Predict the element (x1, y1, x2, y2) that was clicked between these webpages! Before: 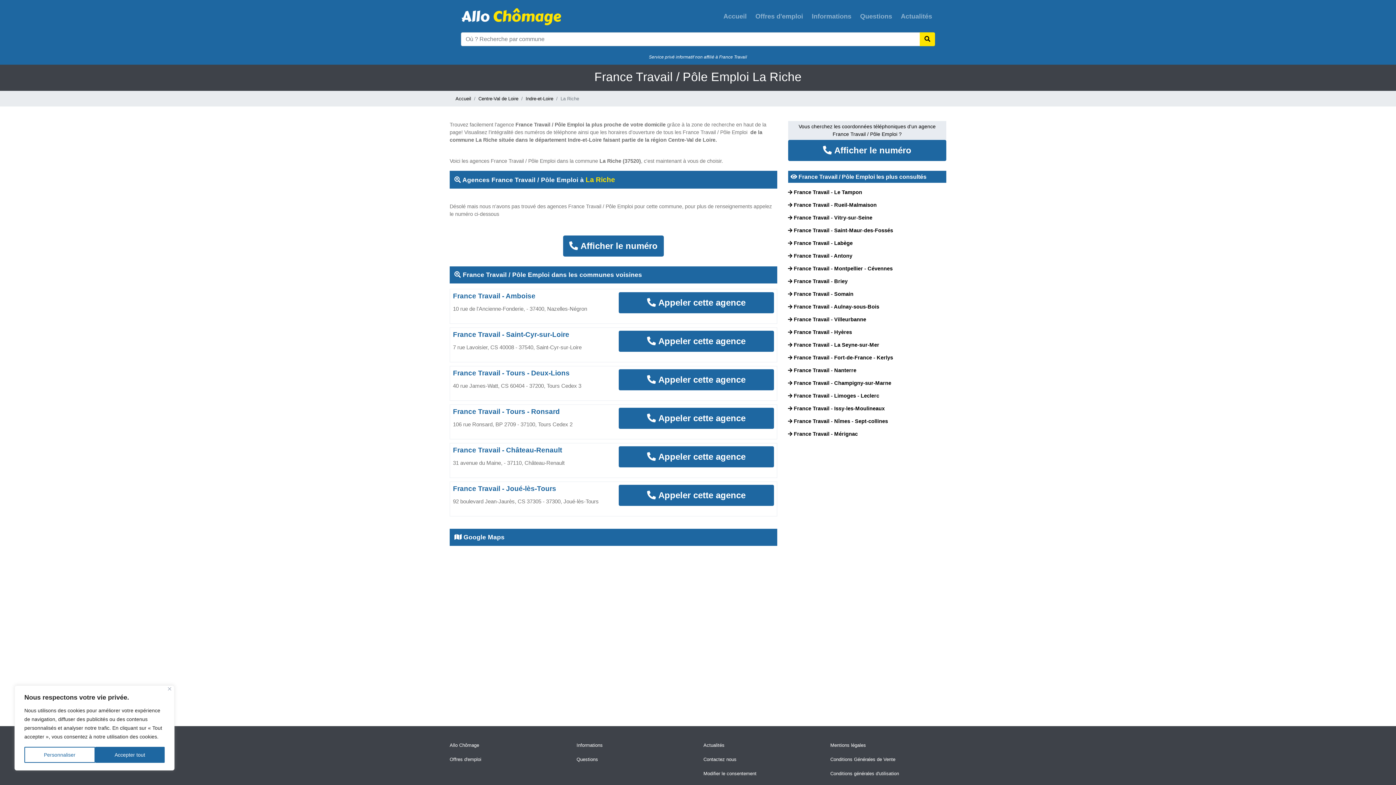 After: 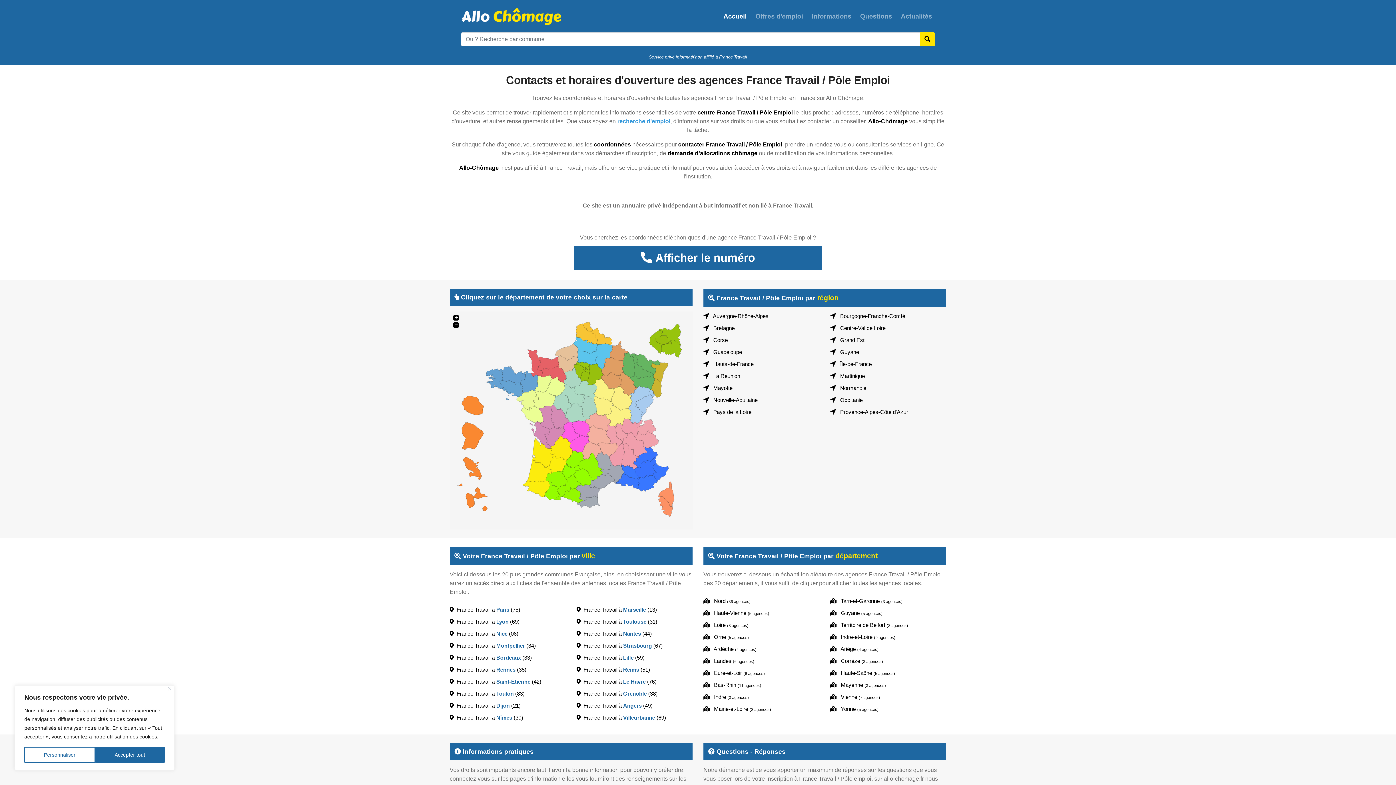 Action: bbox: (461, 6, 573, 27)